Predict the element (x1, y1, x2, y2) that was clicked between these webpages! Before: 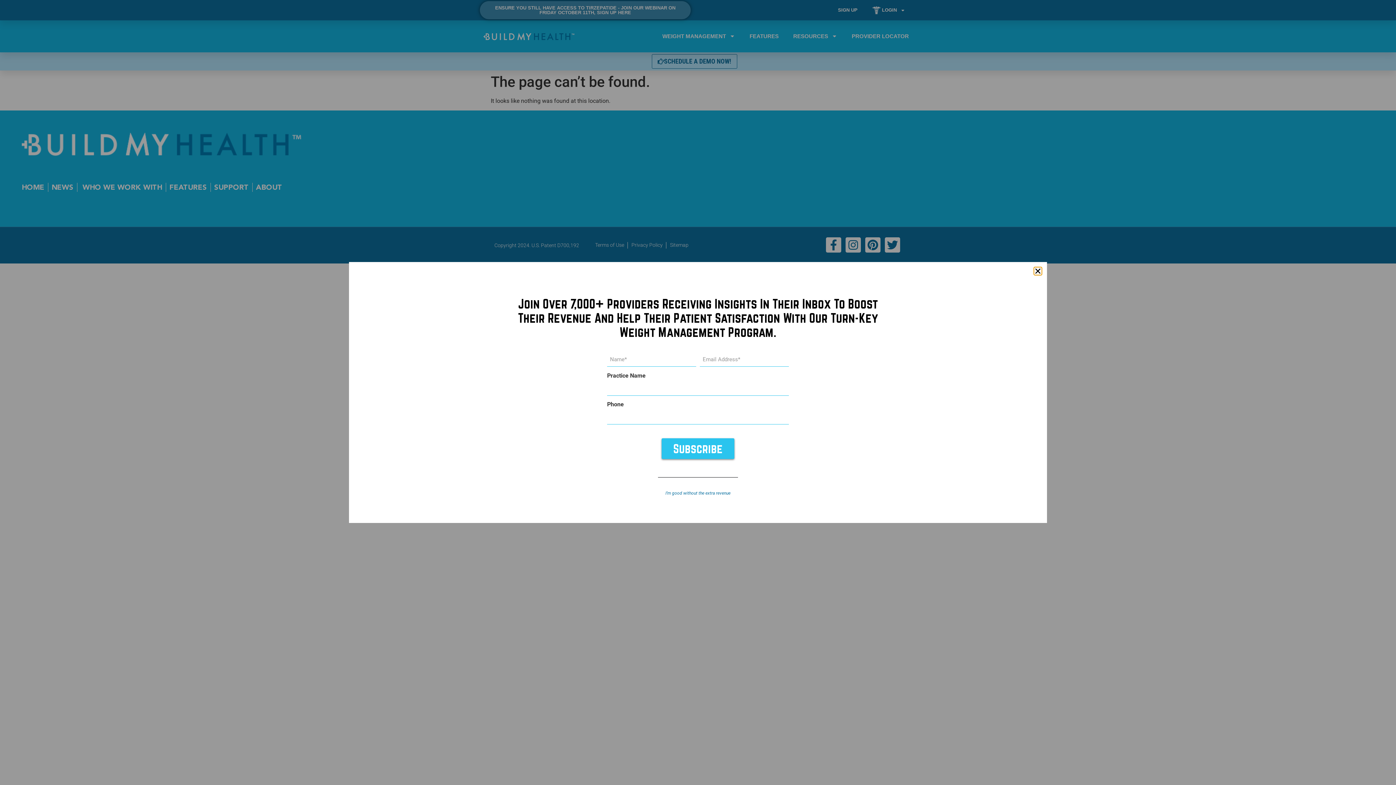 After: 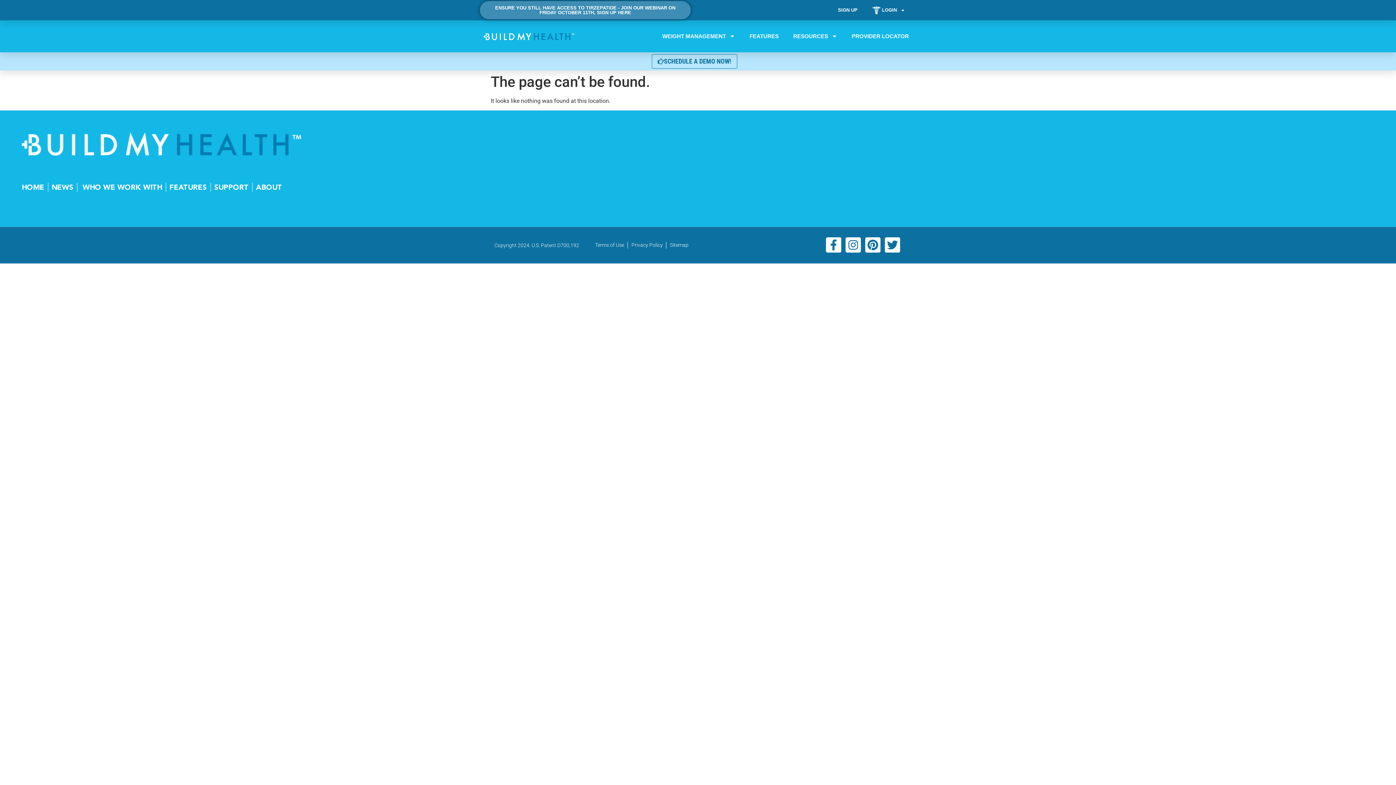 Action: label: I’m good without the extra revenue bbox: (665, 491, 730, 496)